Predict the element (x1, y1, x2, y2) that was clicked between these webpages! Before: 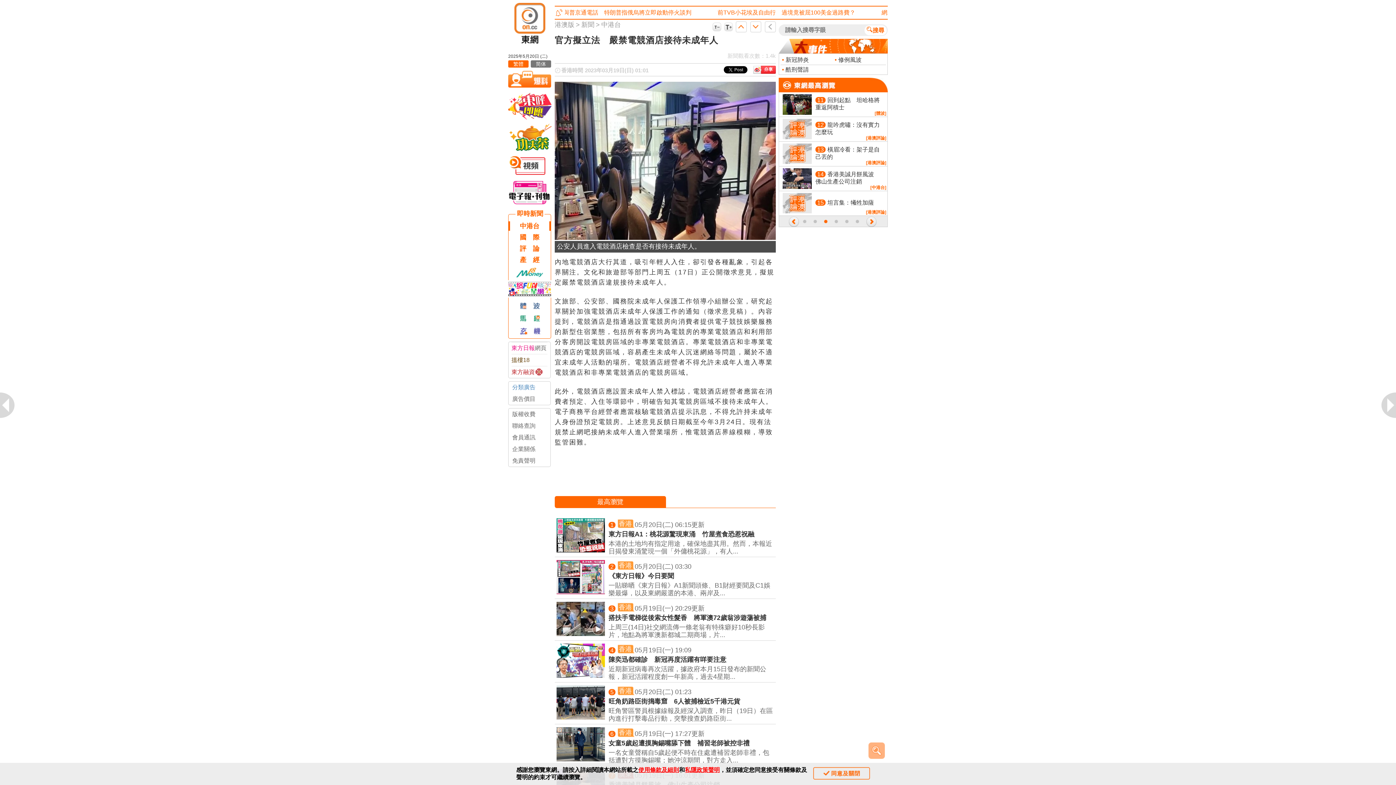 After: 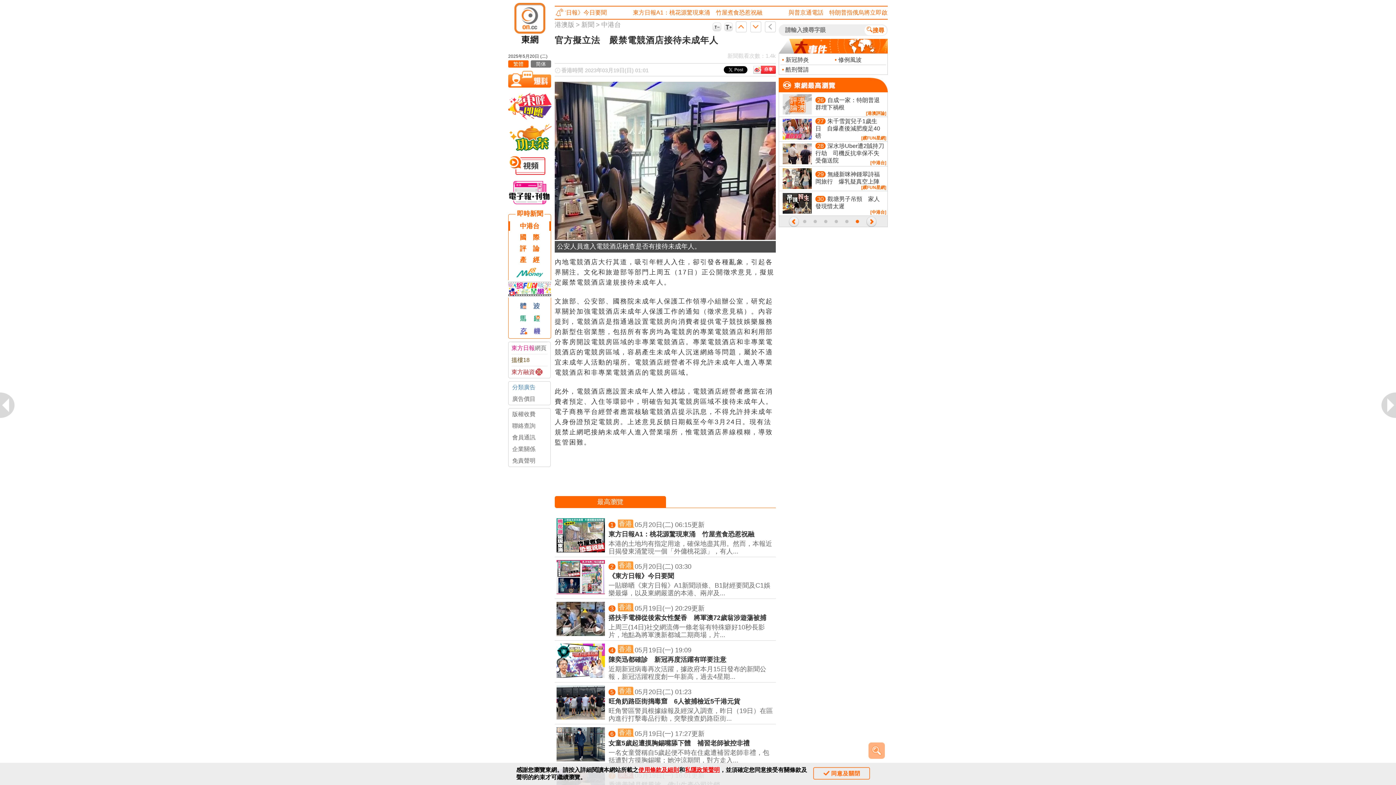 Action: bbox: (511, 354, 547, 366) label: 搵樓18